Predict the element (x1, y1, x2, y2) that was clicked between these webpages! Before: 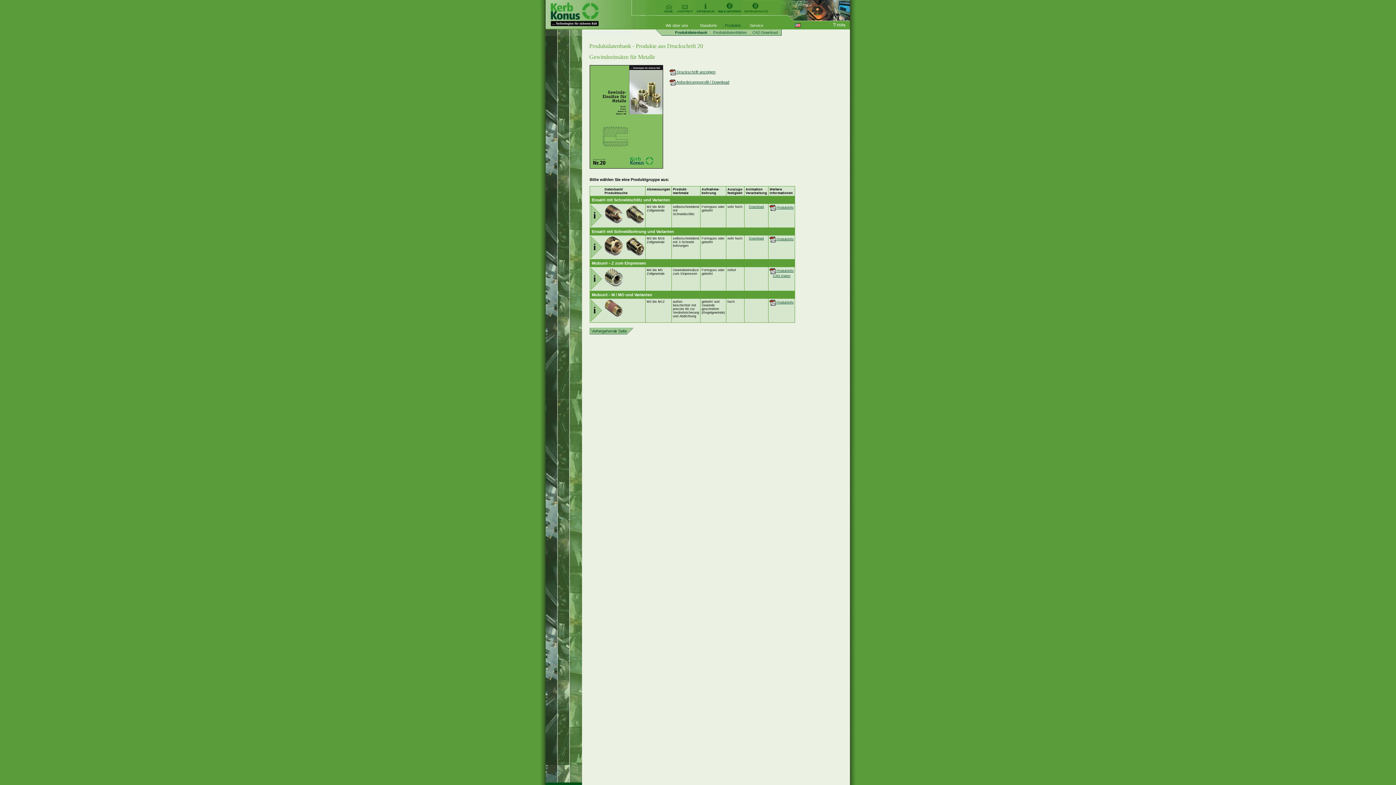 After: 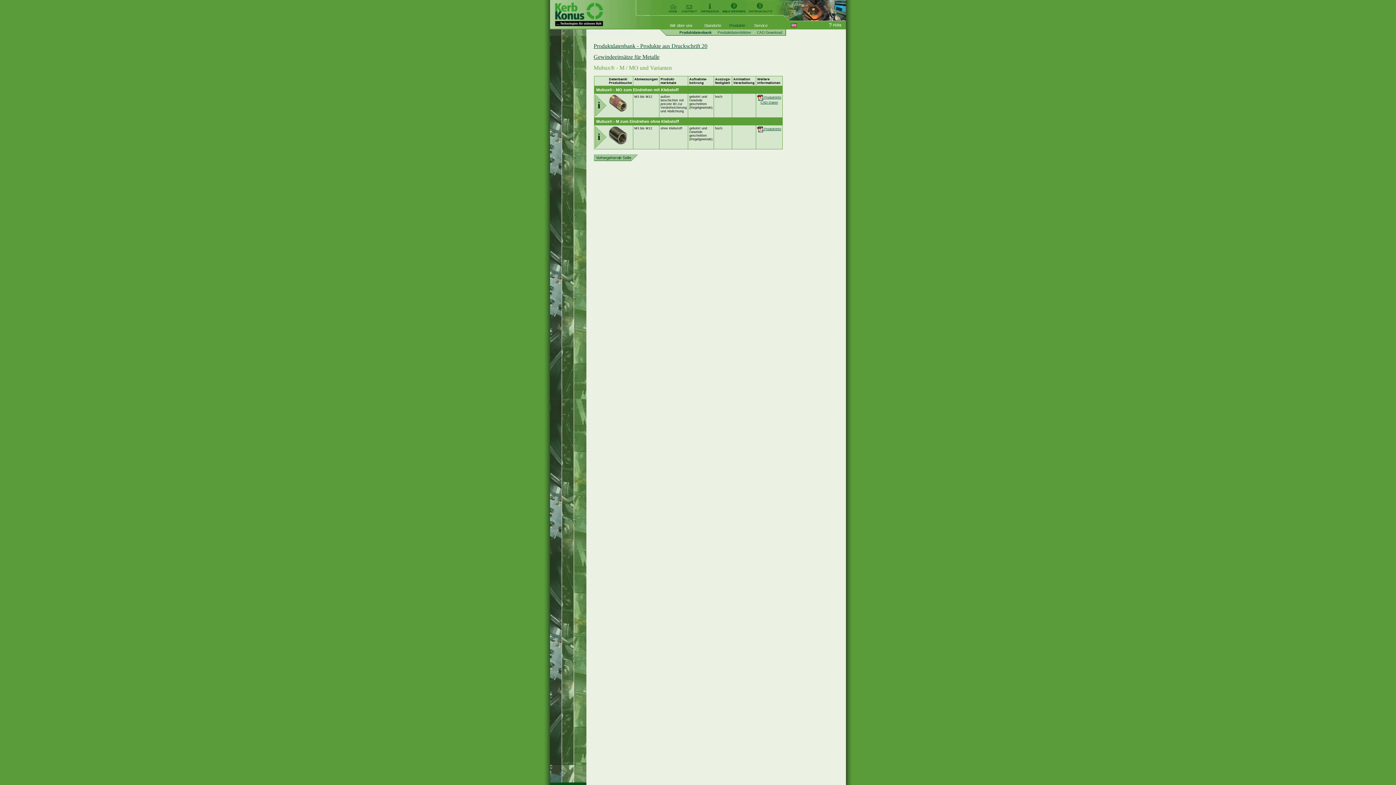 Action: bbox: (591, 317, 602, 322)